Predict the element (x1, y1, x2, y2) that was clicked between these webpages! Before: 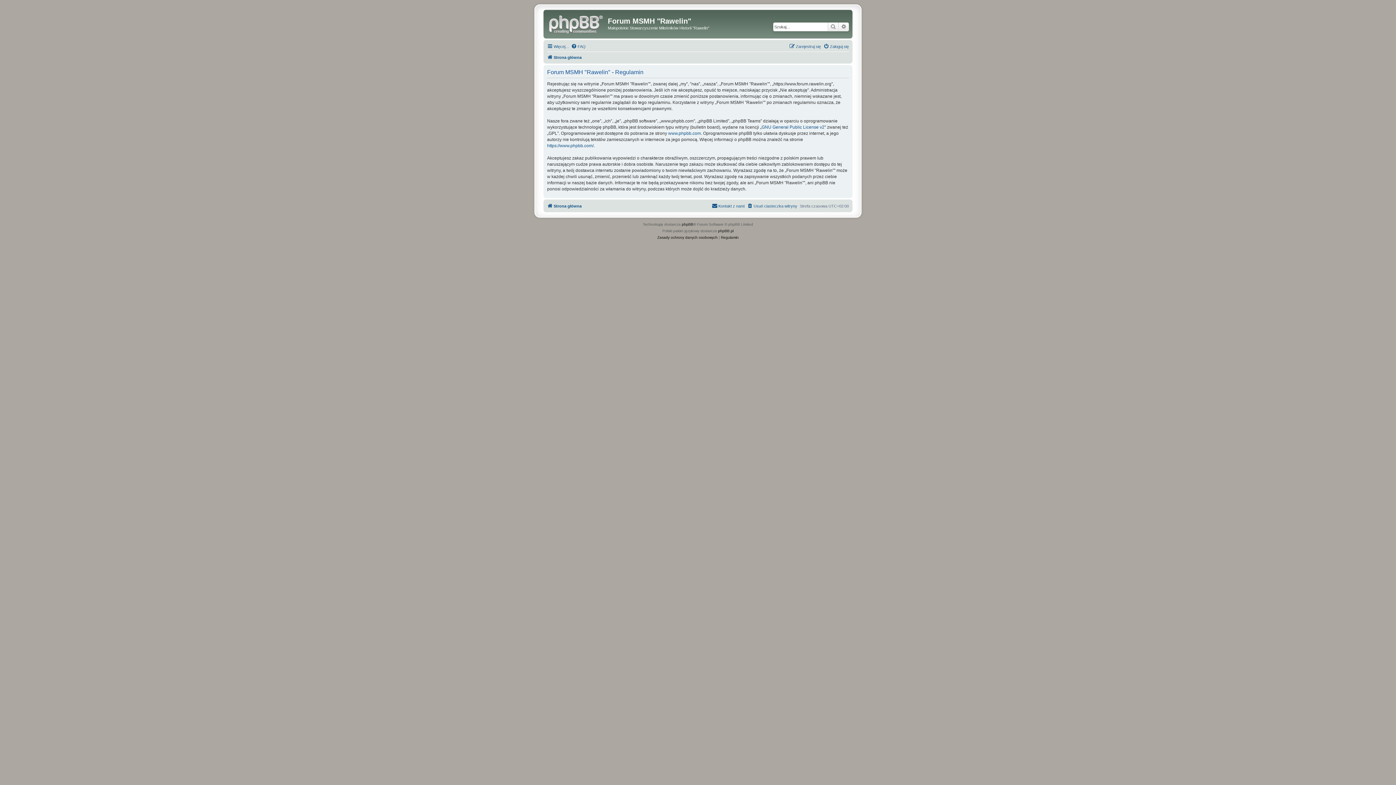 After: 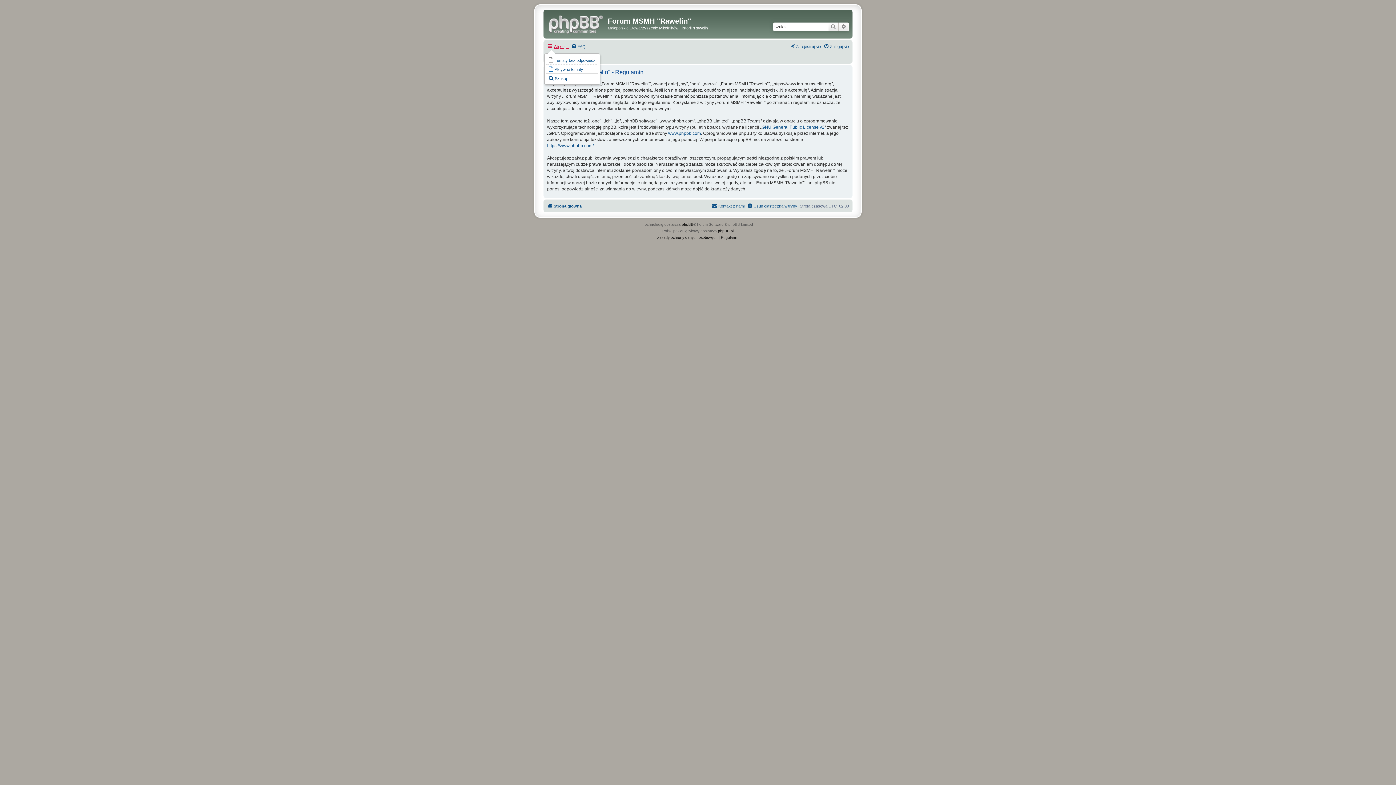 Action: bbox: (547, 42, 569, 50) label: Więcej…